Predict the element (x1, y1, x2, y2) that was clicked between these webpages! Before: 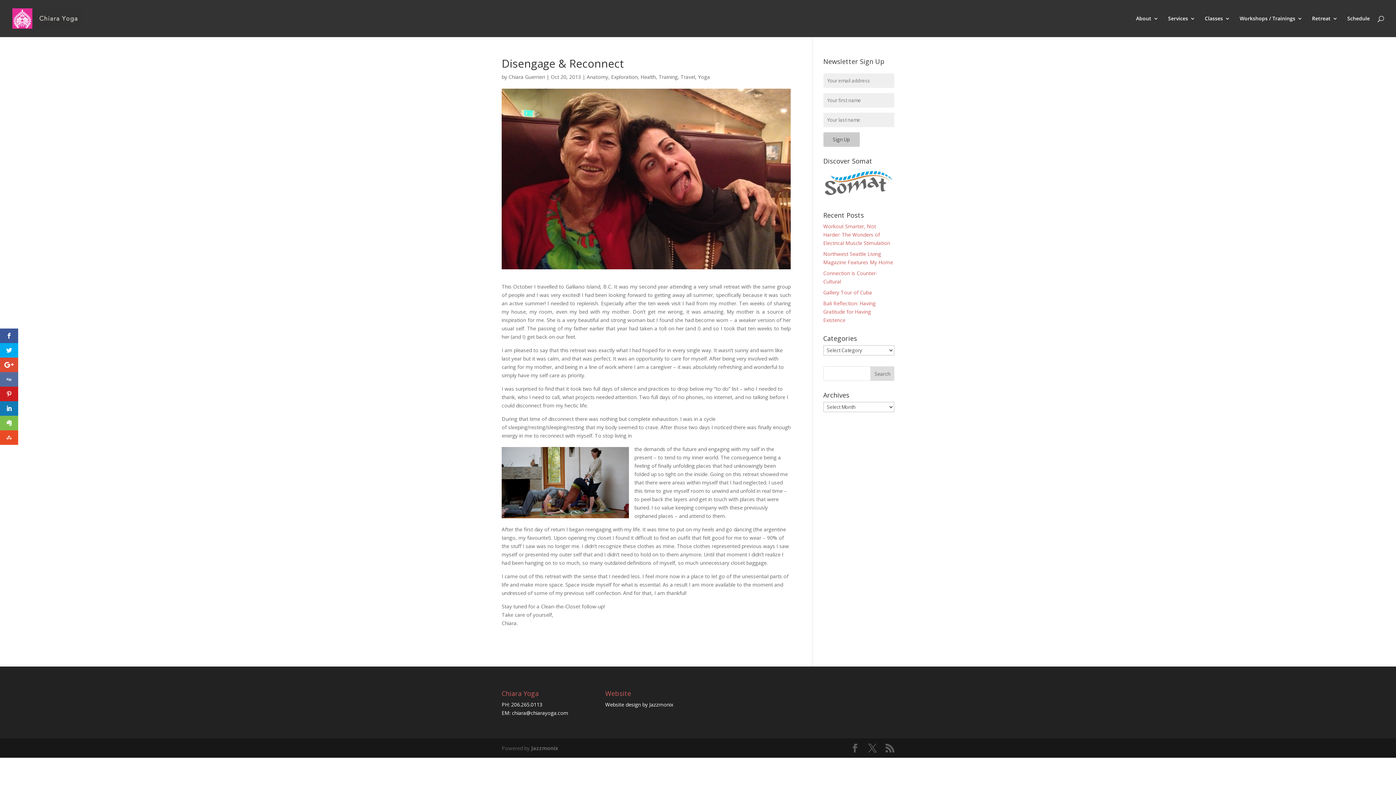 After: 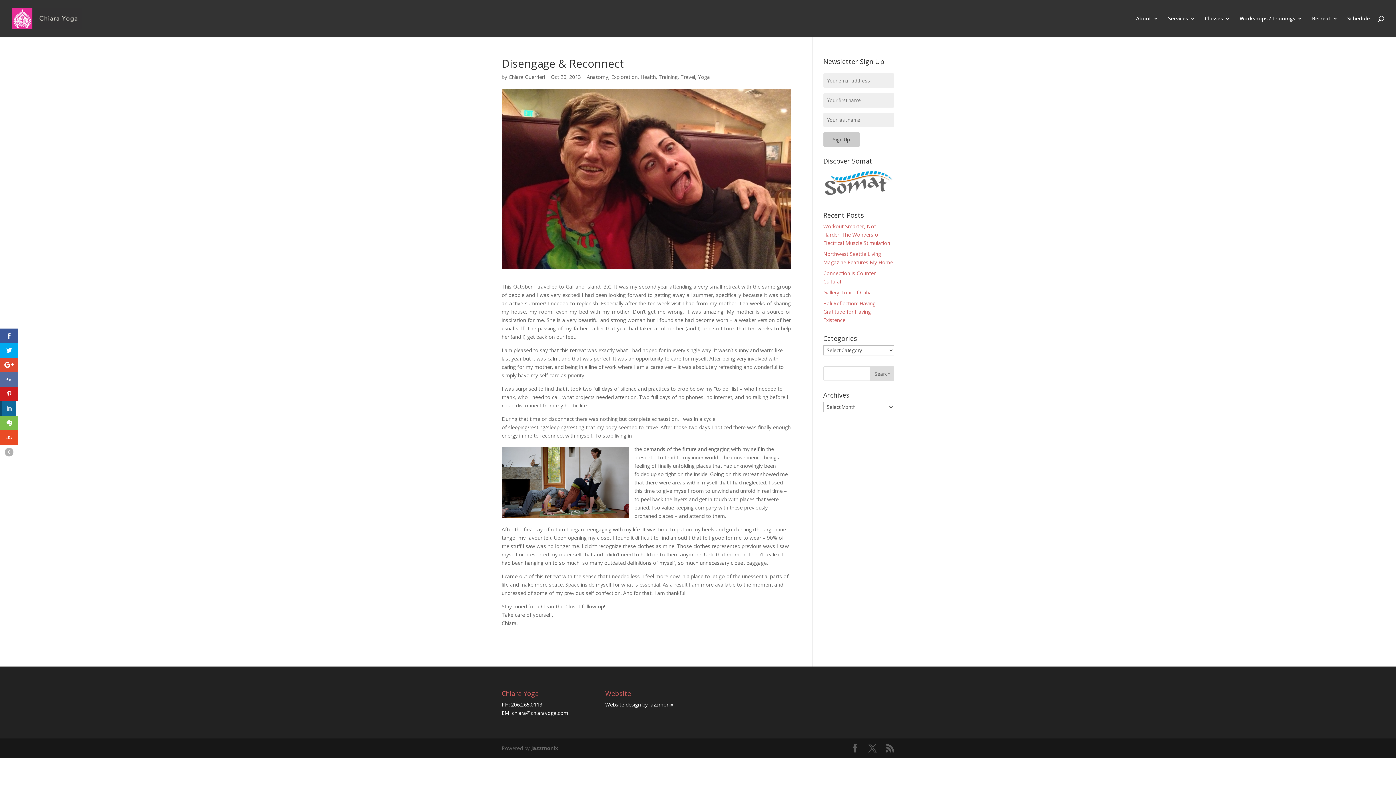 Action: bbox: (0, 401, 18, 416)